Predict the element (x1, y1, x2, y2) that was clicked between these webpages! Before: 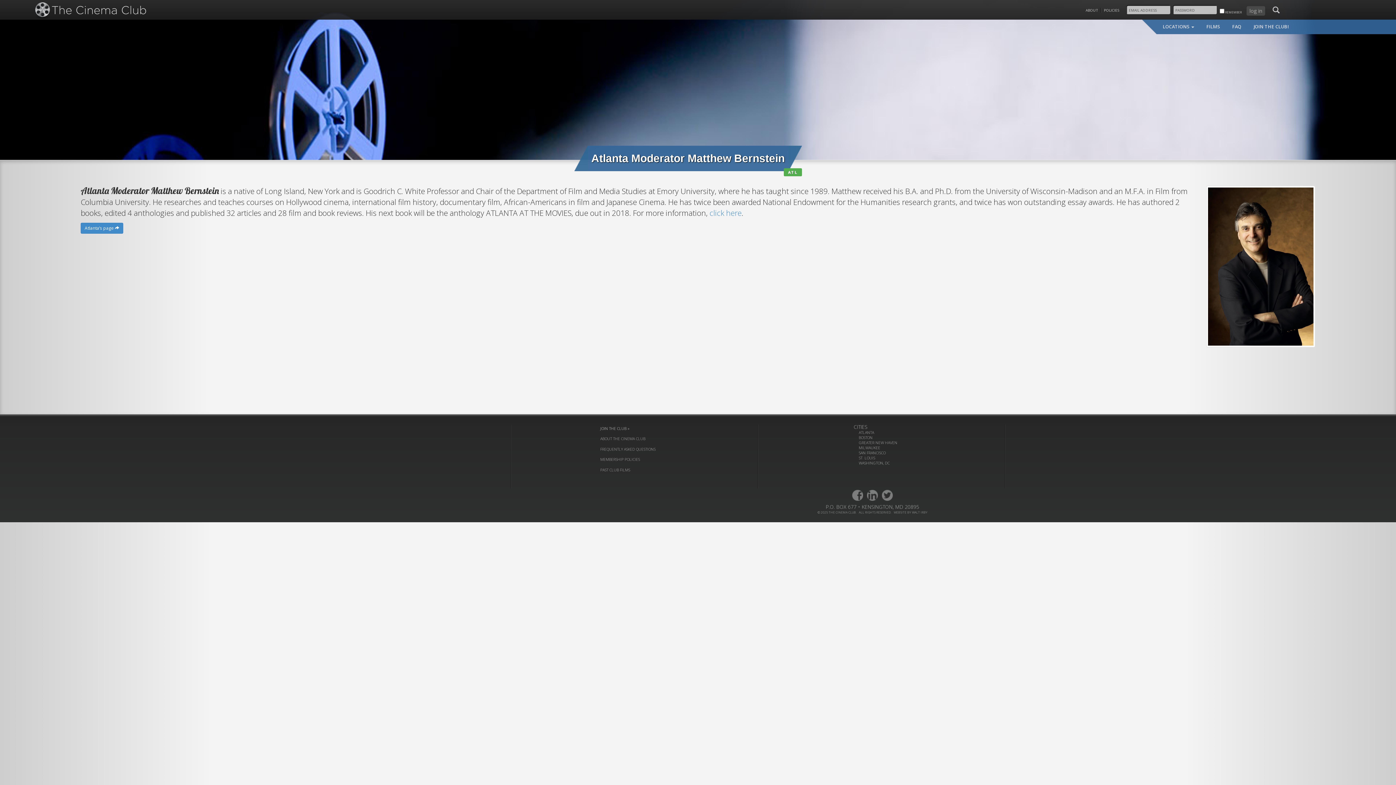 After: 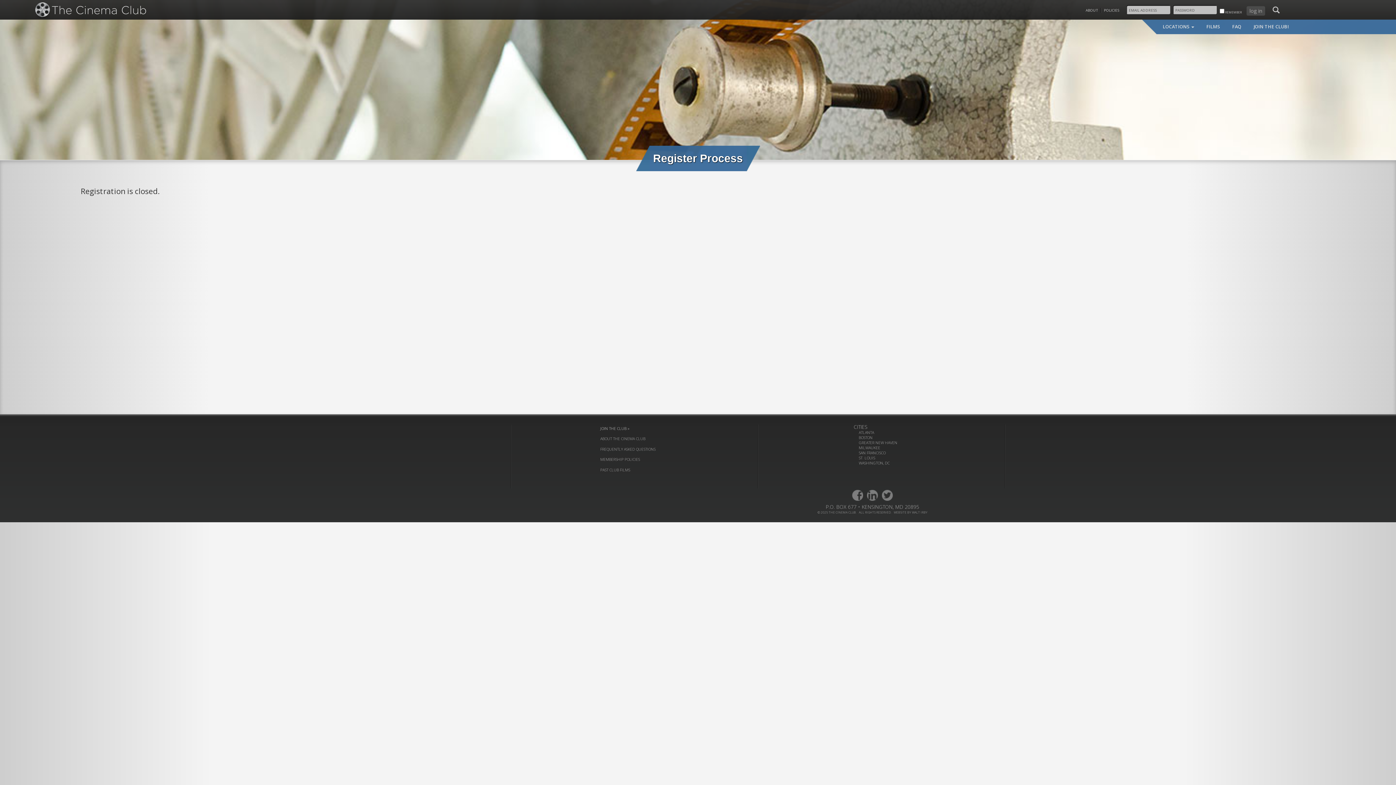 Action: bbox: (1250, 22, 1292, 31) label: JOIN THE CLUB!